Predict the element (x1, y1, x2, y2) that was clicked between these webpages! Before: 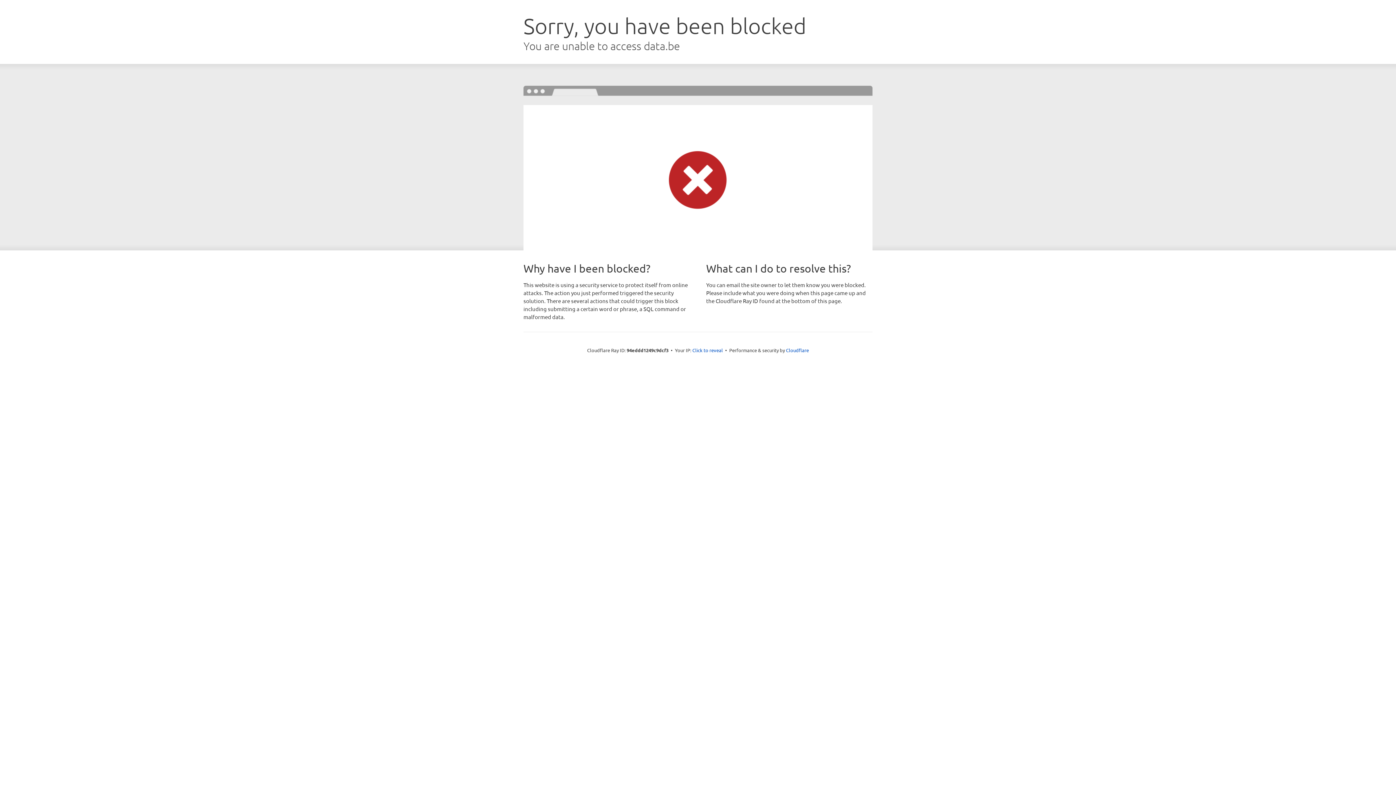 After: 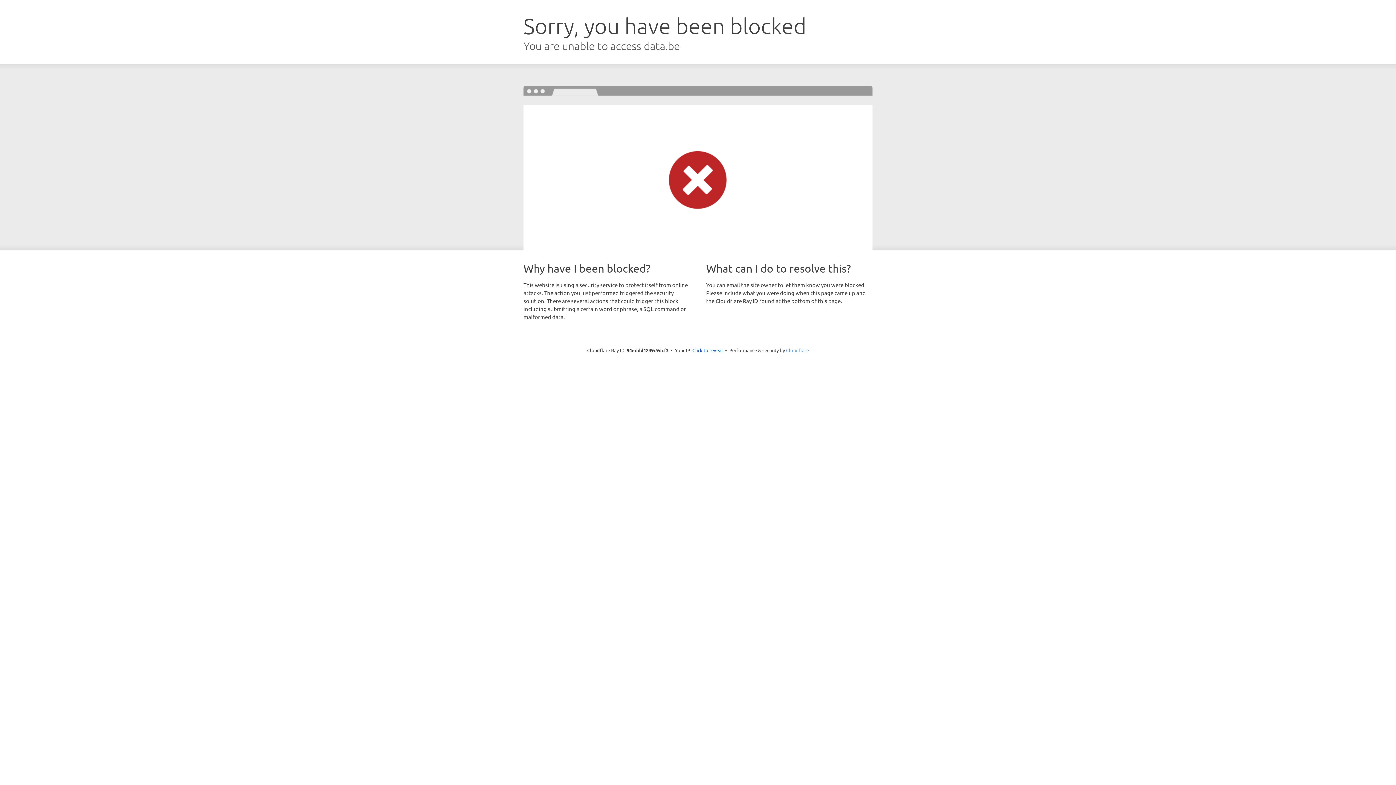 Action: bbox: (786, 347, 809, 353) label: Cloudflare